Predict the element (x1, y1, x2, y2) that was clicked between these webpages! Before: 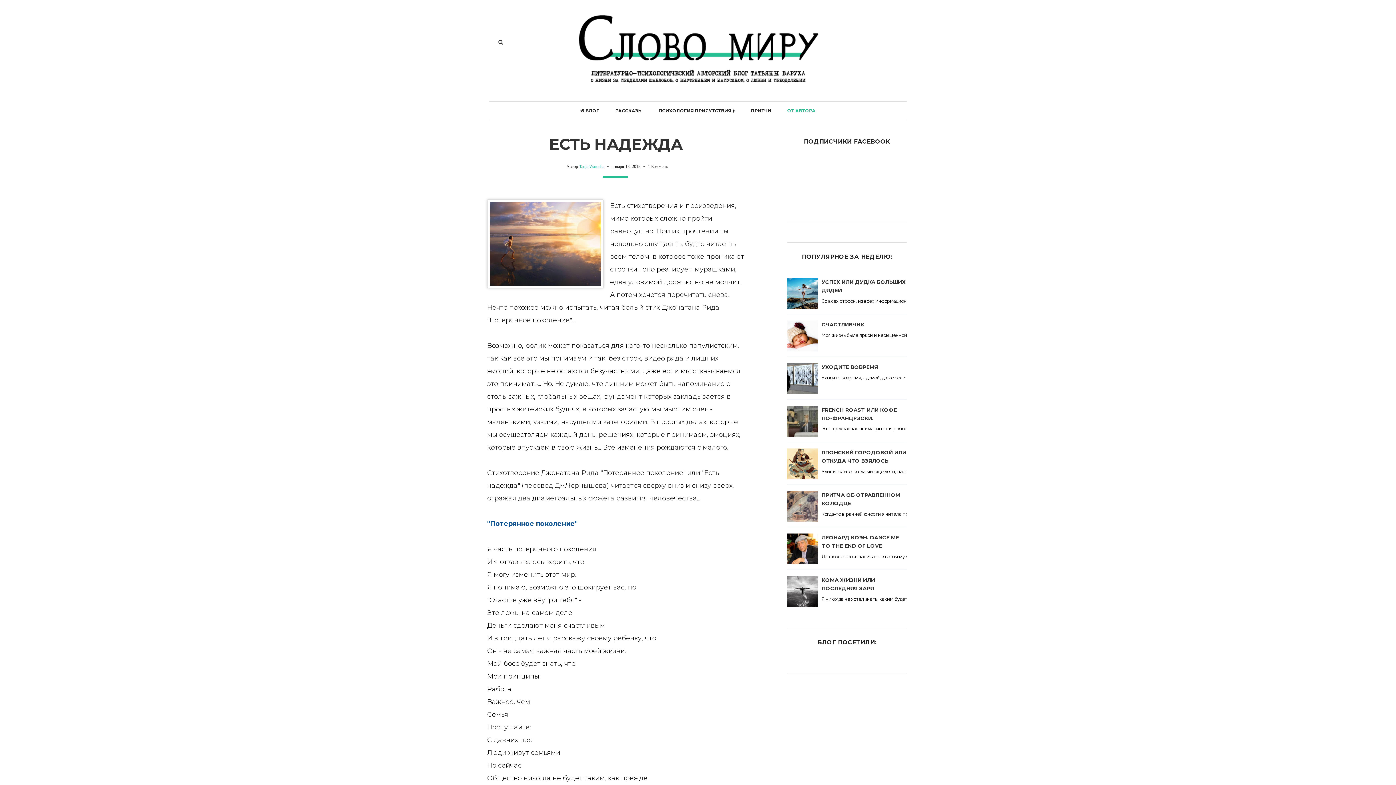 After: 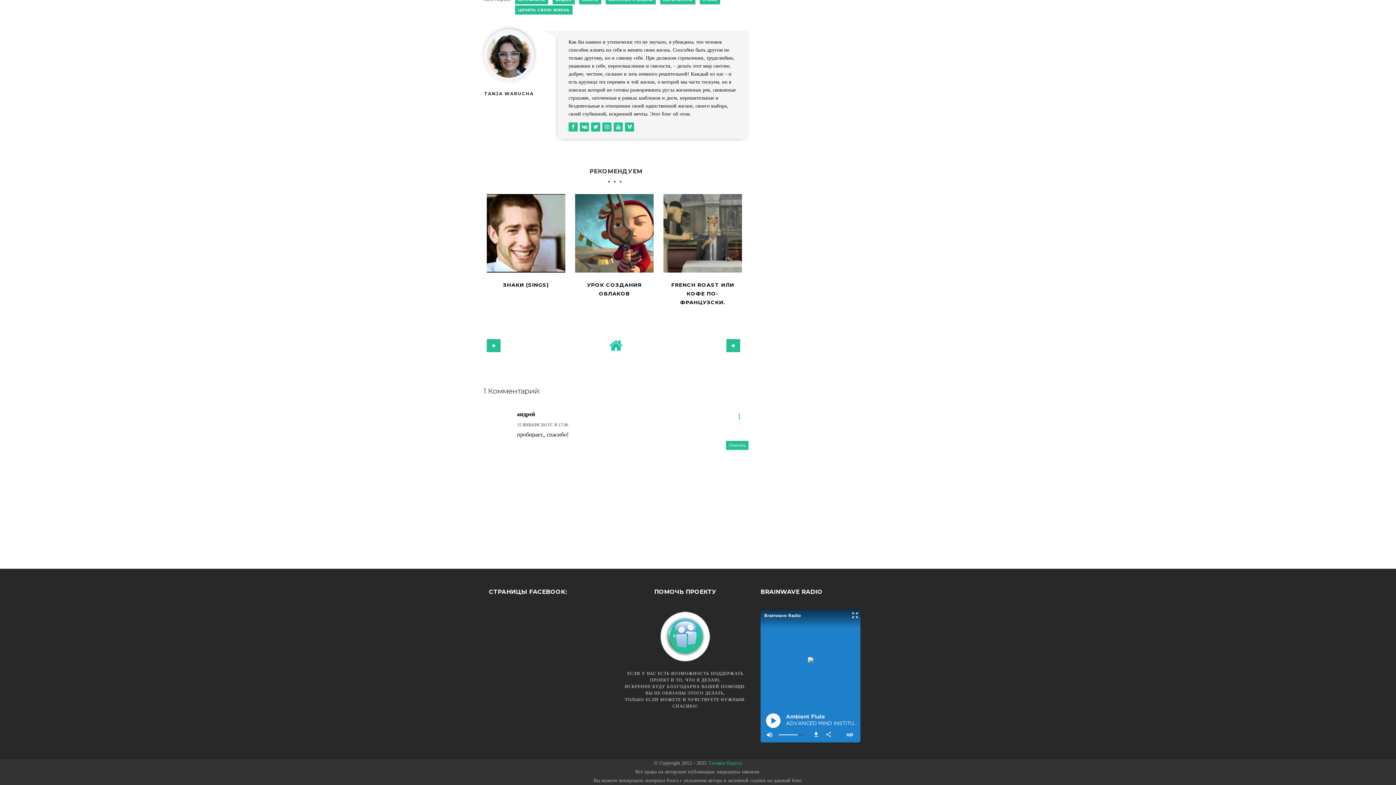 Action: bbox: (648, 164, 668, 169) label: 1 Коммент.